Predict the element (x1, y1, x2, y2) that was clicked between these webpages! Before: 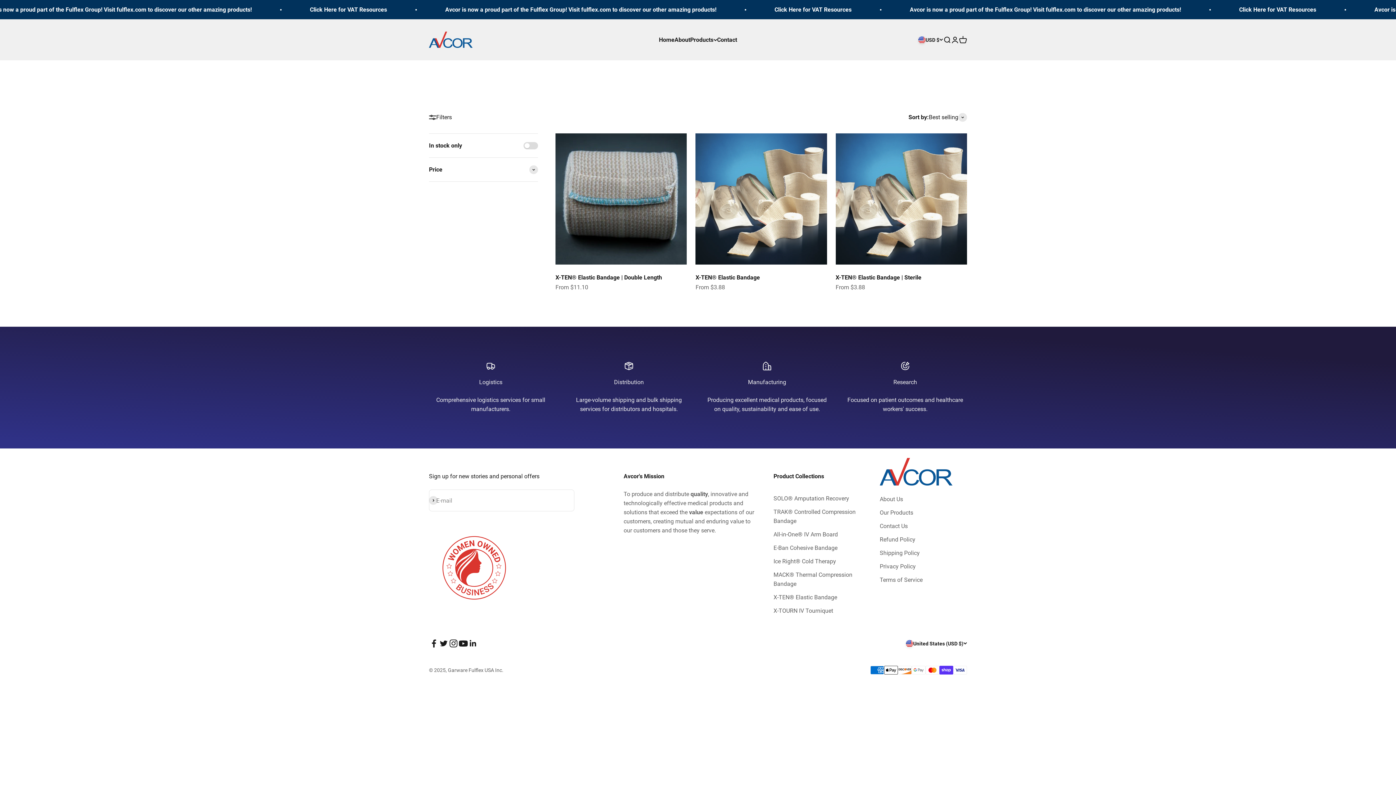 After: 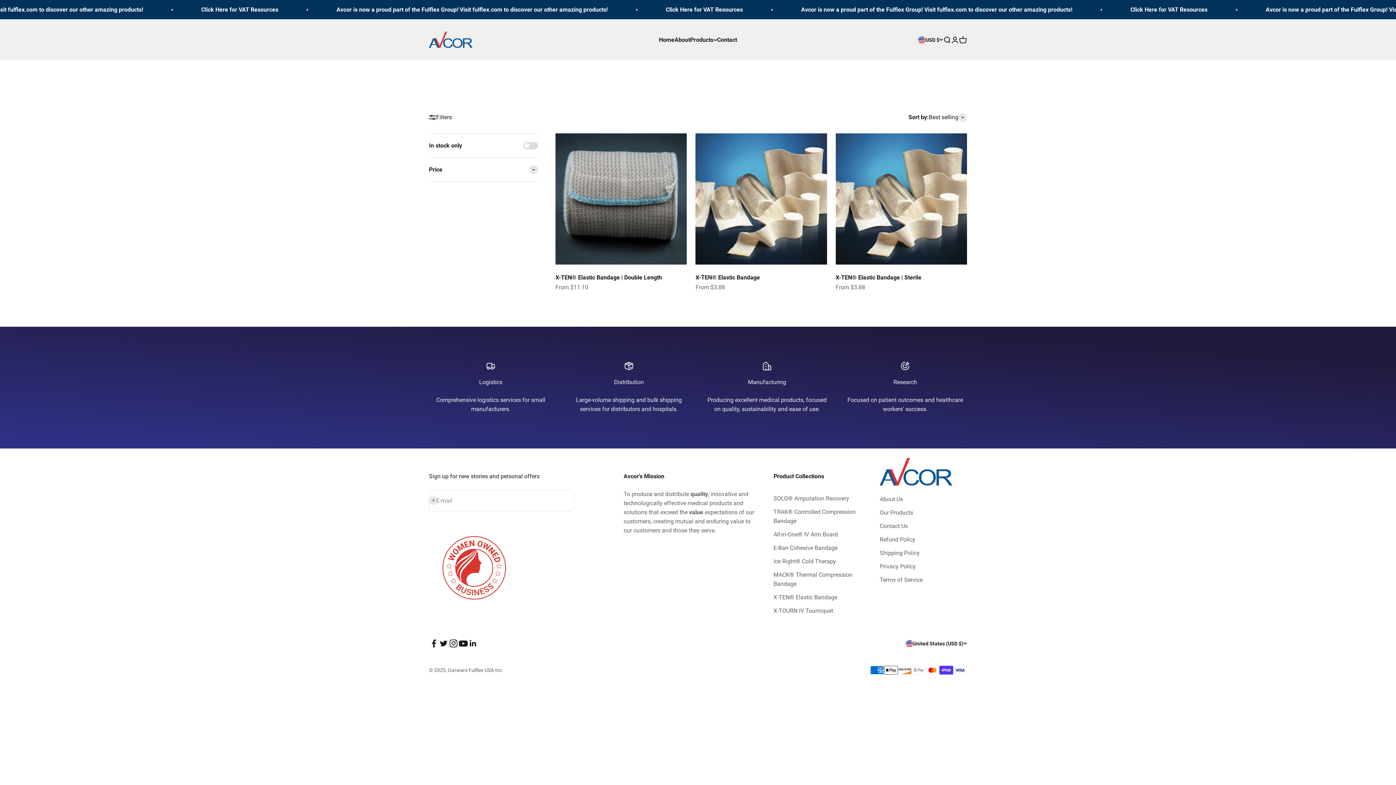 Action: bbox: (468, 639, 478, 648) label: Follow on LinkedIn